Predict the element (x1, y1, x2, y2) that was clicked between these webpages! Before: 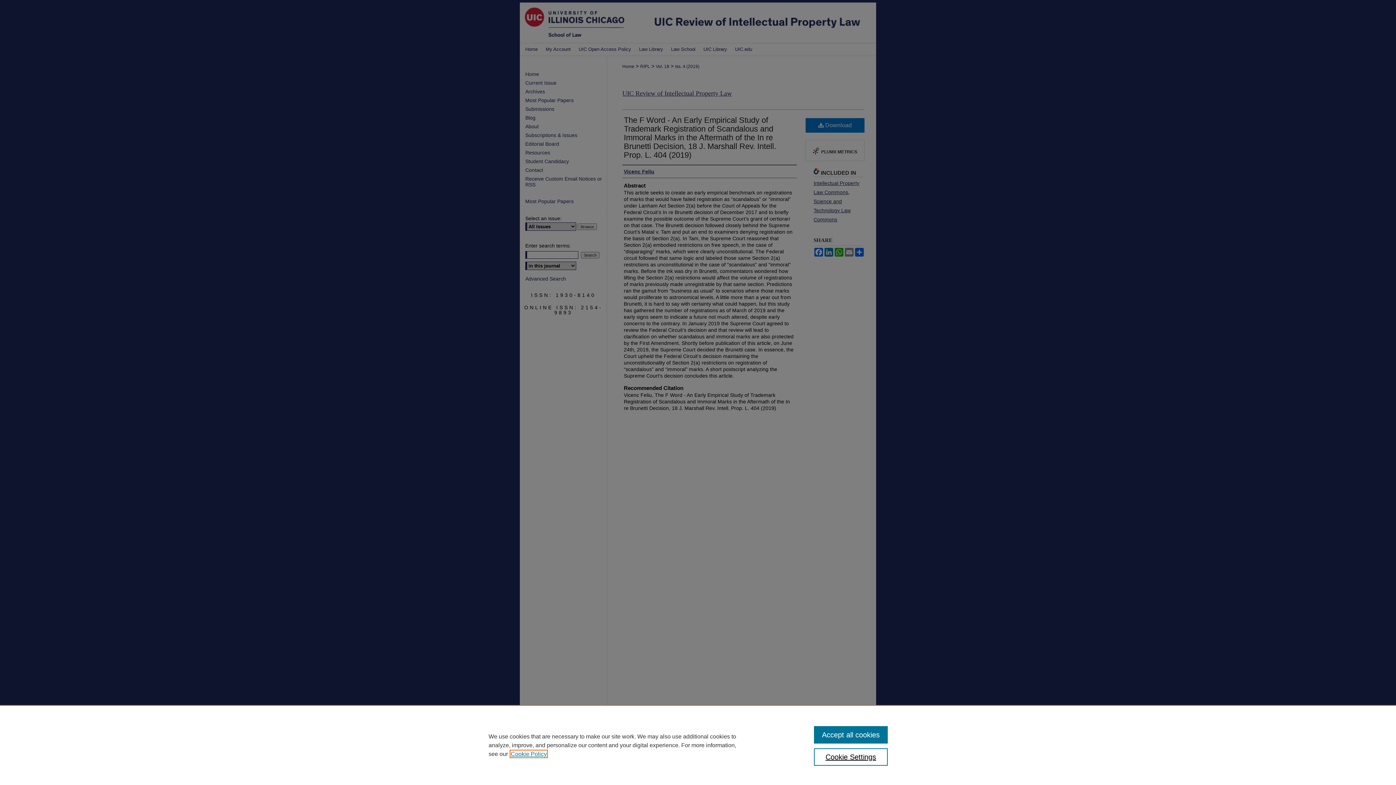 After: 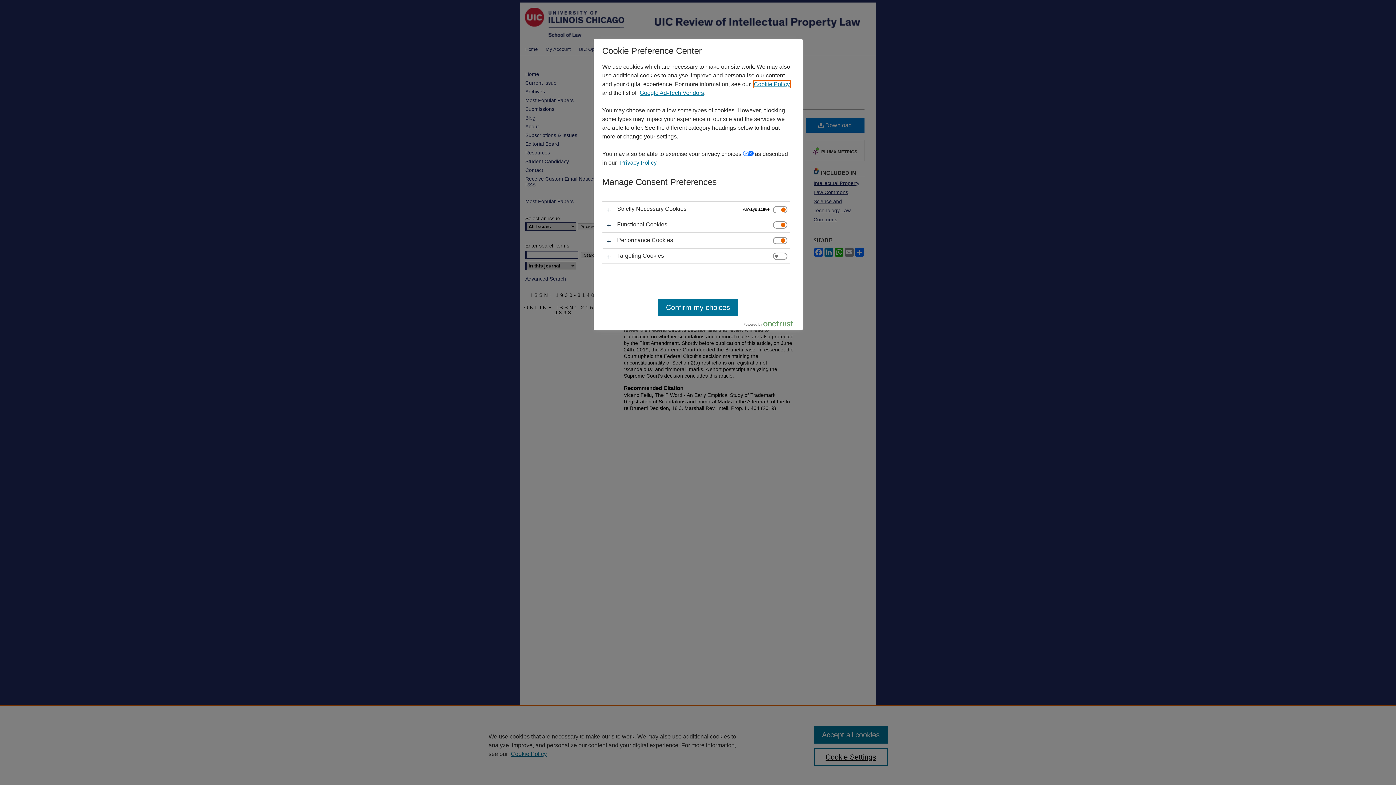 Action: bbox: (814, 748, 887, 766) label: Cookie Settings